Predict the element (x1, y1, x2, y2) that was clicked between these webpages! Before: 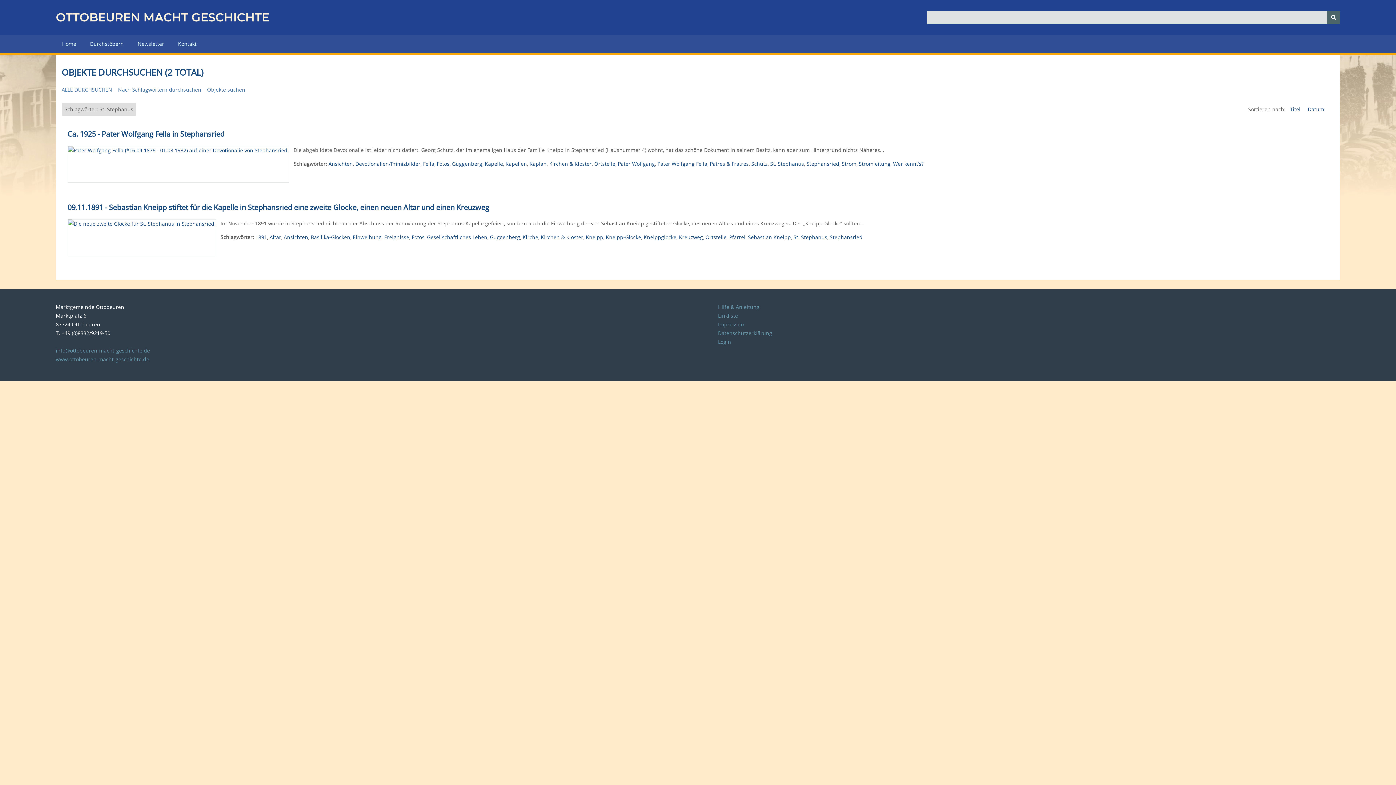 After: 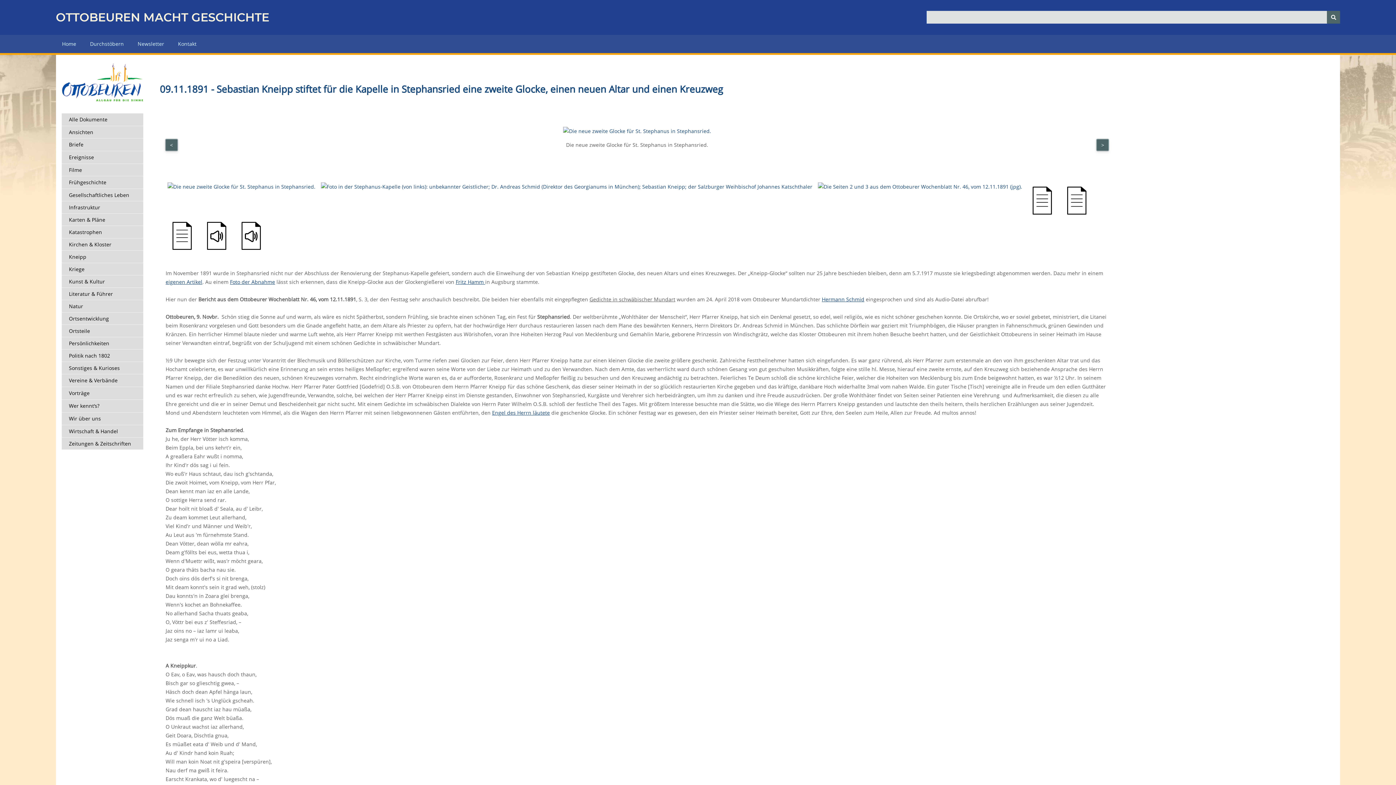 Action: bbox: (67, 202, 489, 212) label: 09.11.1891 - Sebastian Kneipp stiftet für die Kapelle in Stephansried eine zweite Glocke, einen neuen Altar und einen Kreuzweg